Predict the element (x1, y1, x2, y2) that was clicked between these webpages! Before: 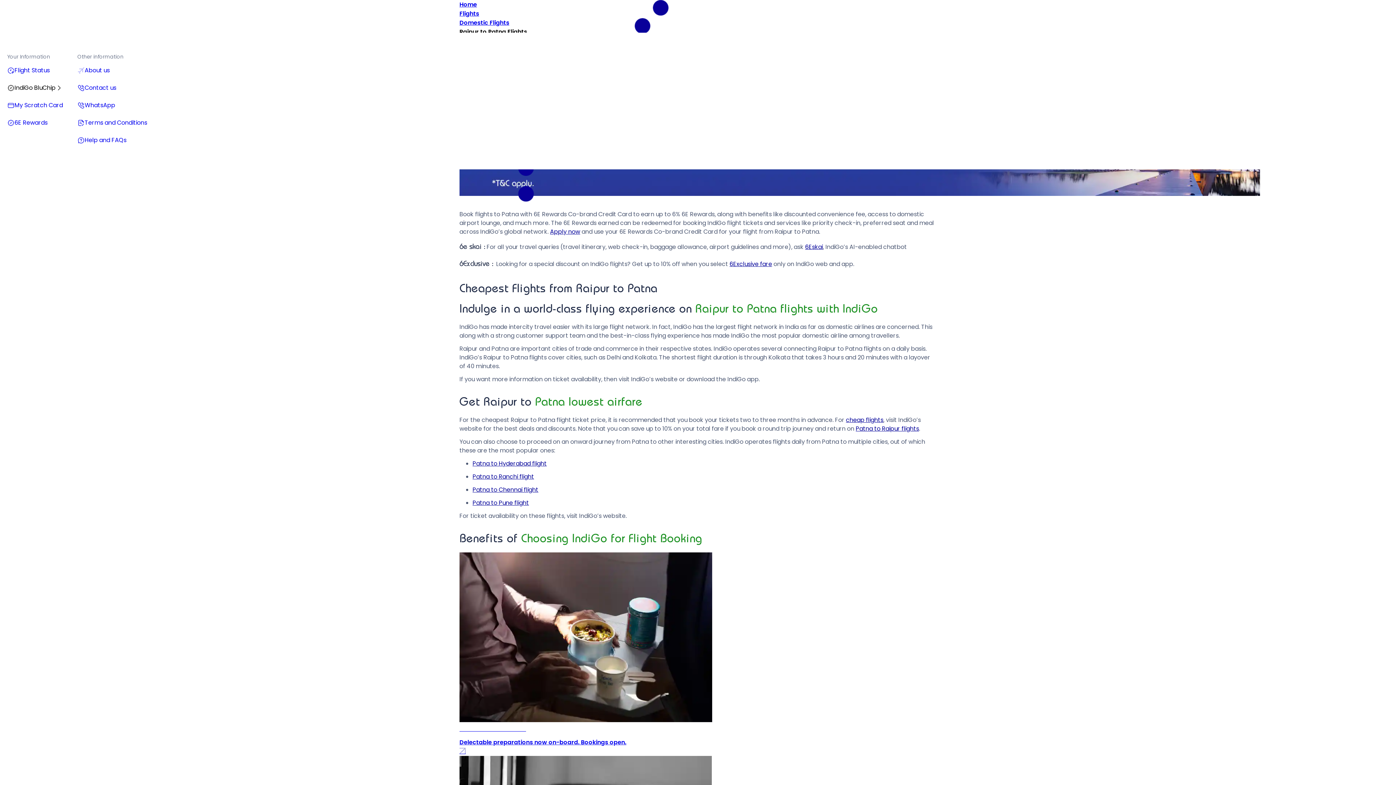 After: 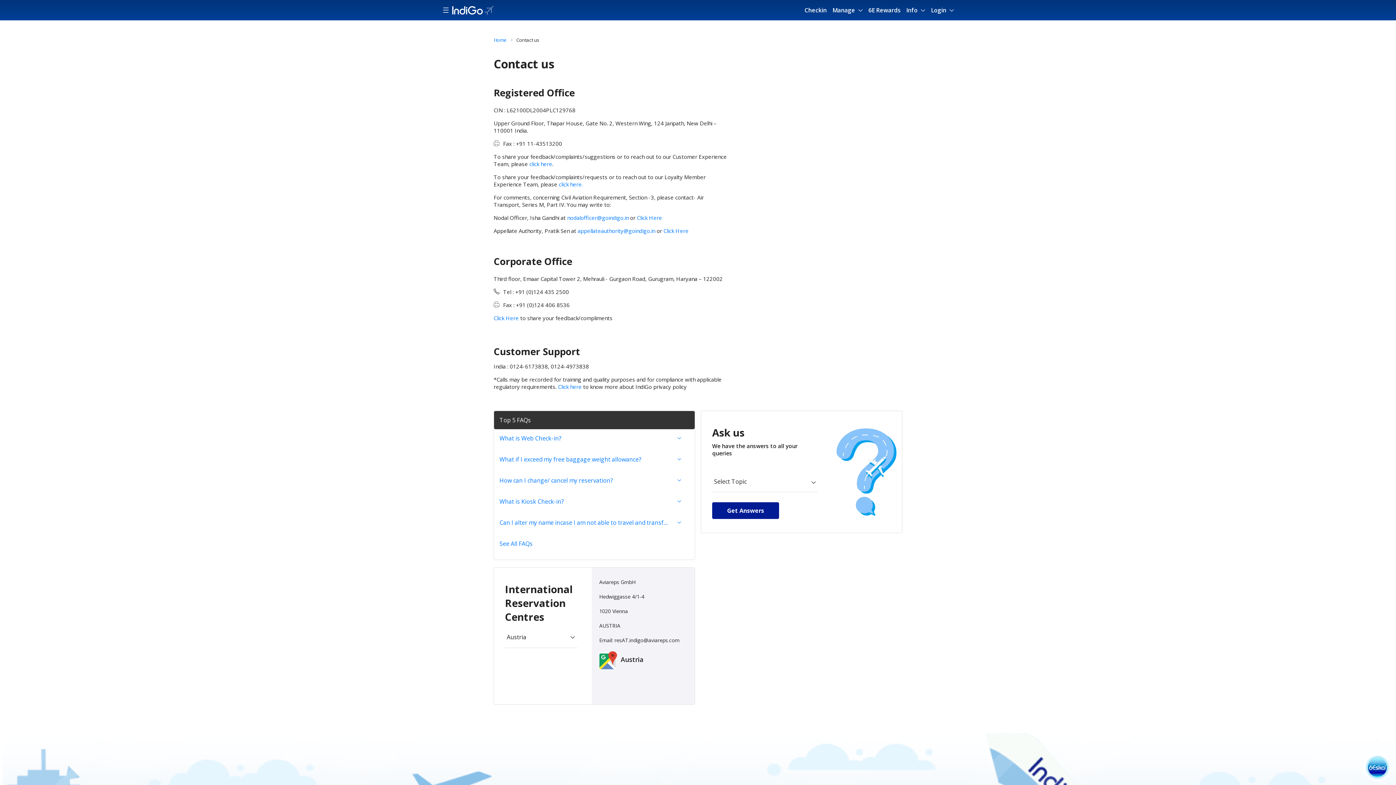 Action: label: CTA to contact us bbox: (70, 79, 154, 96)